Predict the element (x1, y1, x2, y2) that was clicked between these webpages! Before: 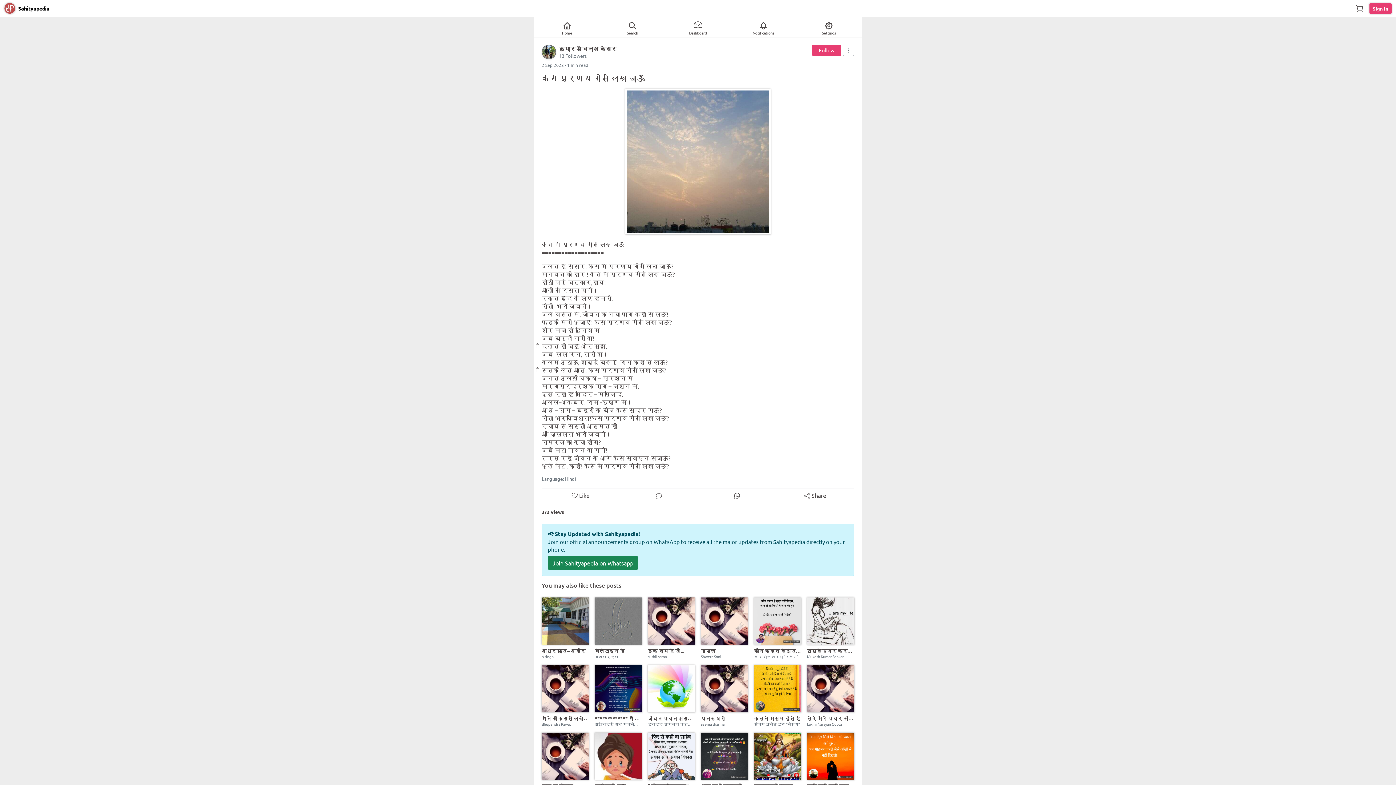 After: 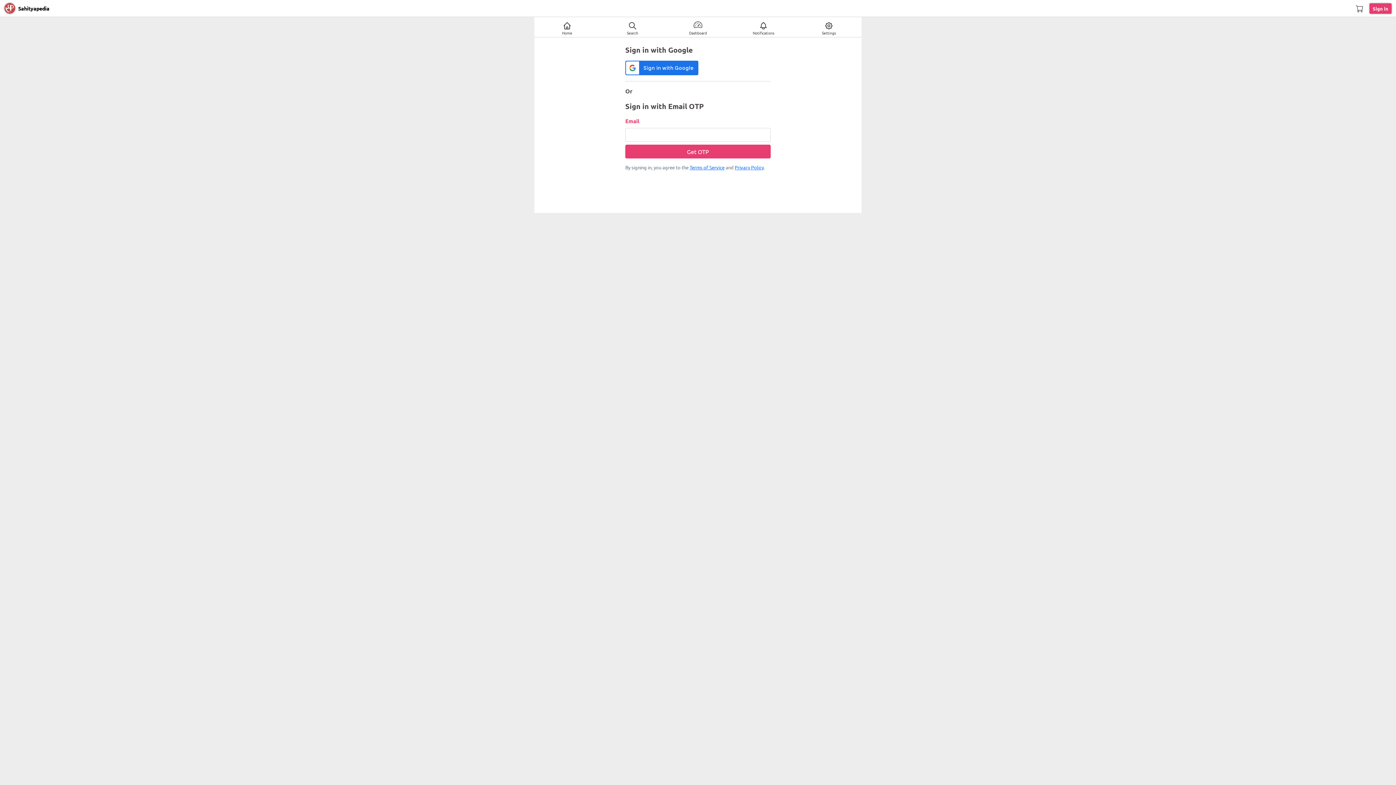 Action: bbox: (572, 492, 589, 499) label:  Like